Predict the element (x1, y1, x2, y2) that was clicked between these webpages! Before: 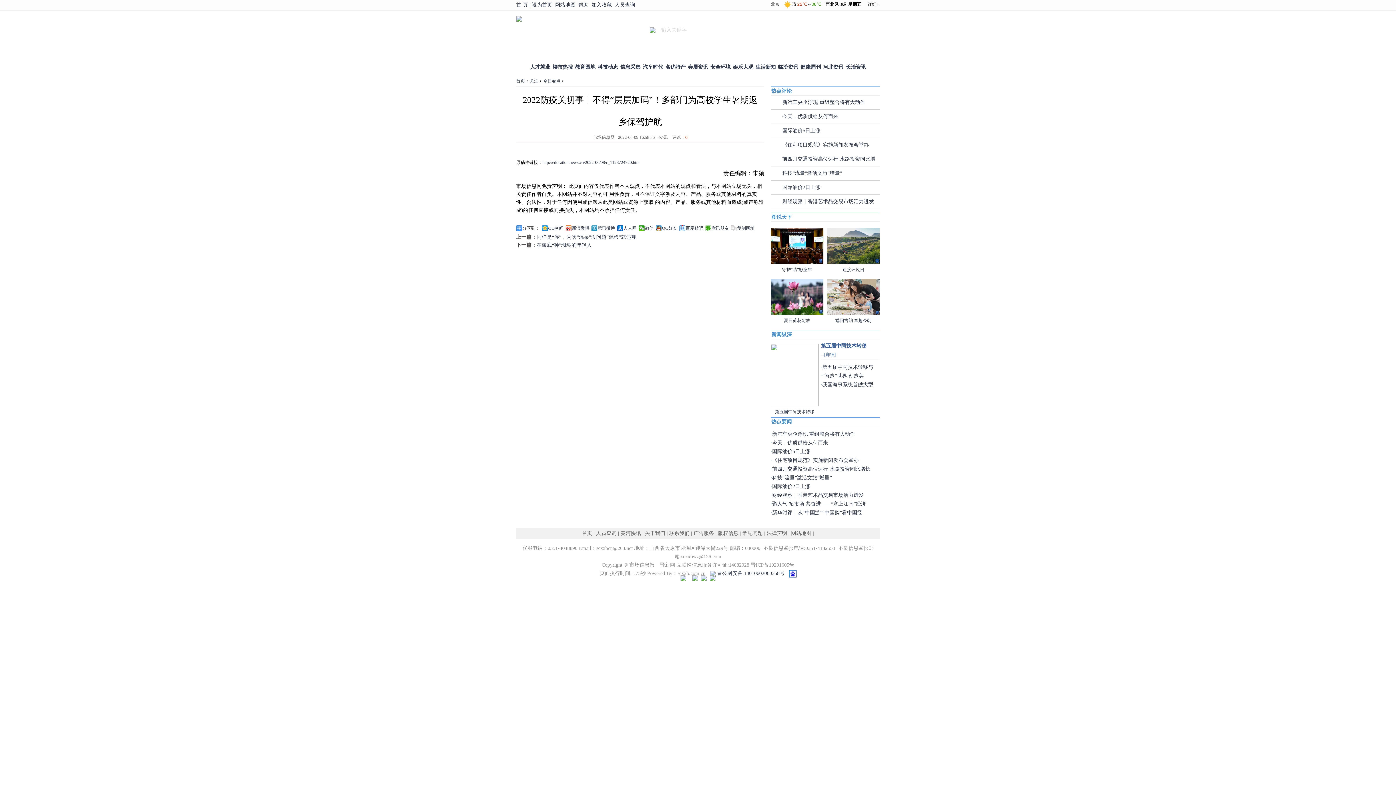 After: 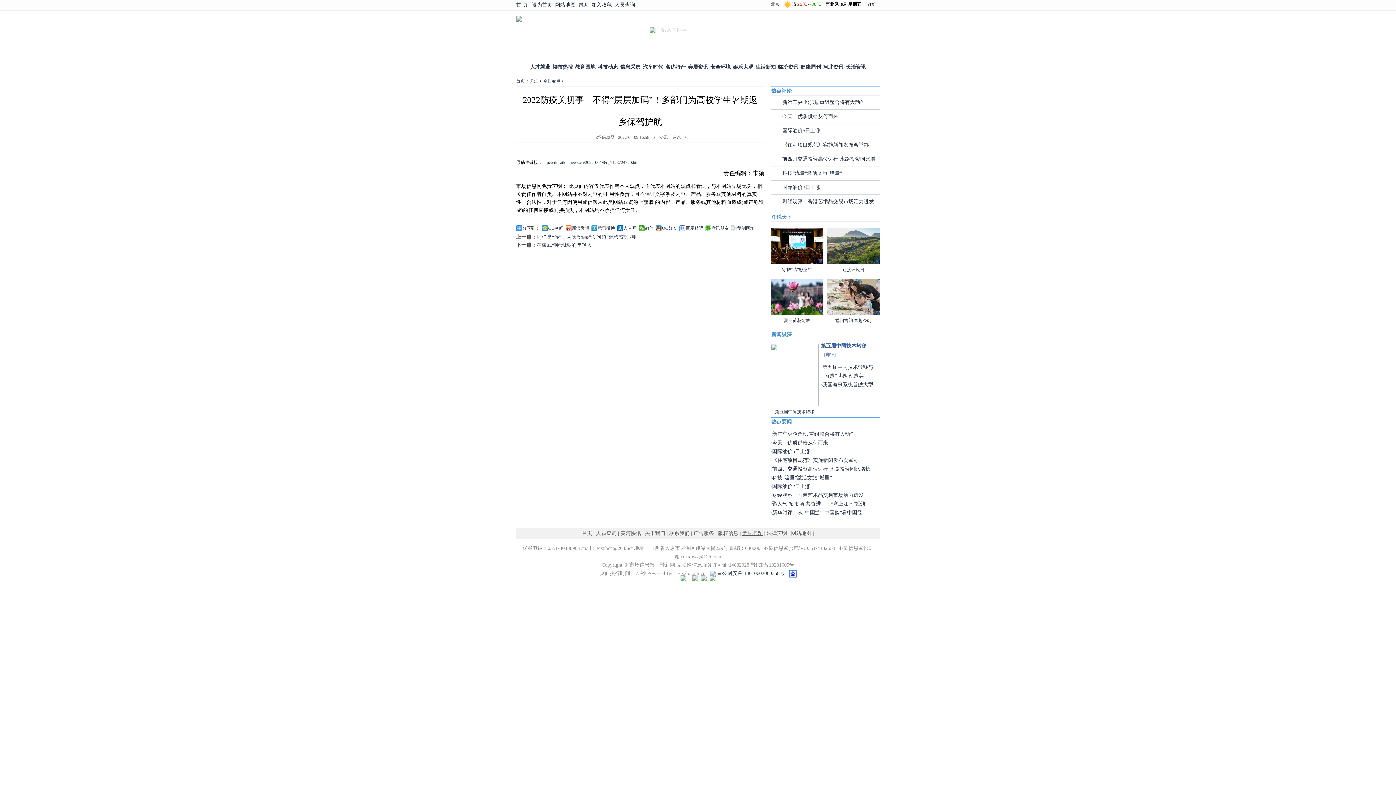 Action: label: 常见问题 bbox: (742, 530, 762, 536)